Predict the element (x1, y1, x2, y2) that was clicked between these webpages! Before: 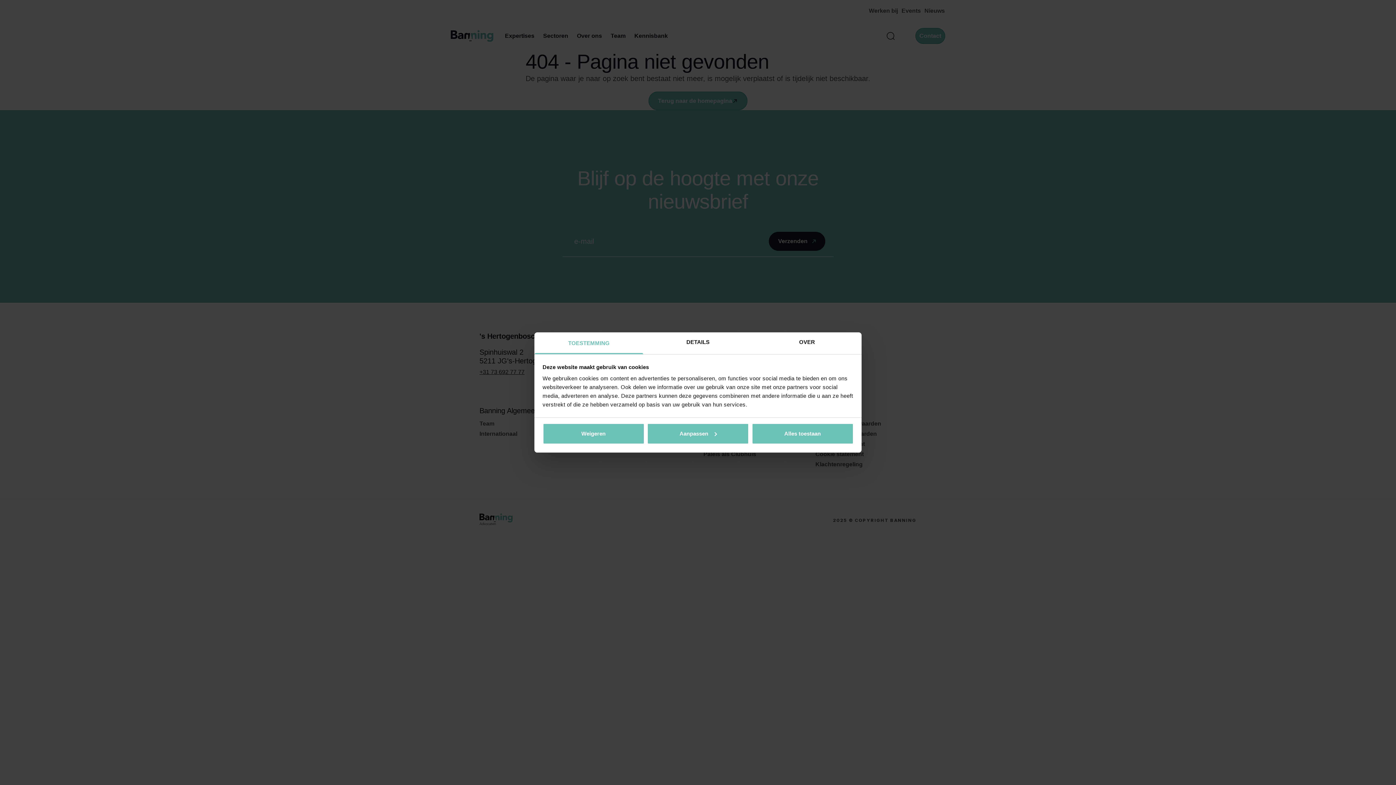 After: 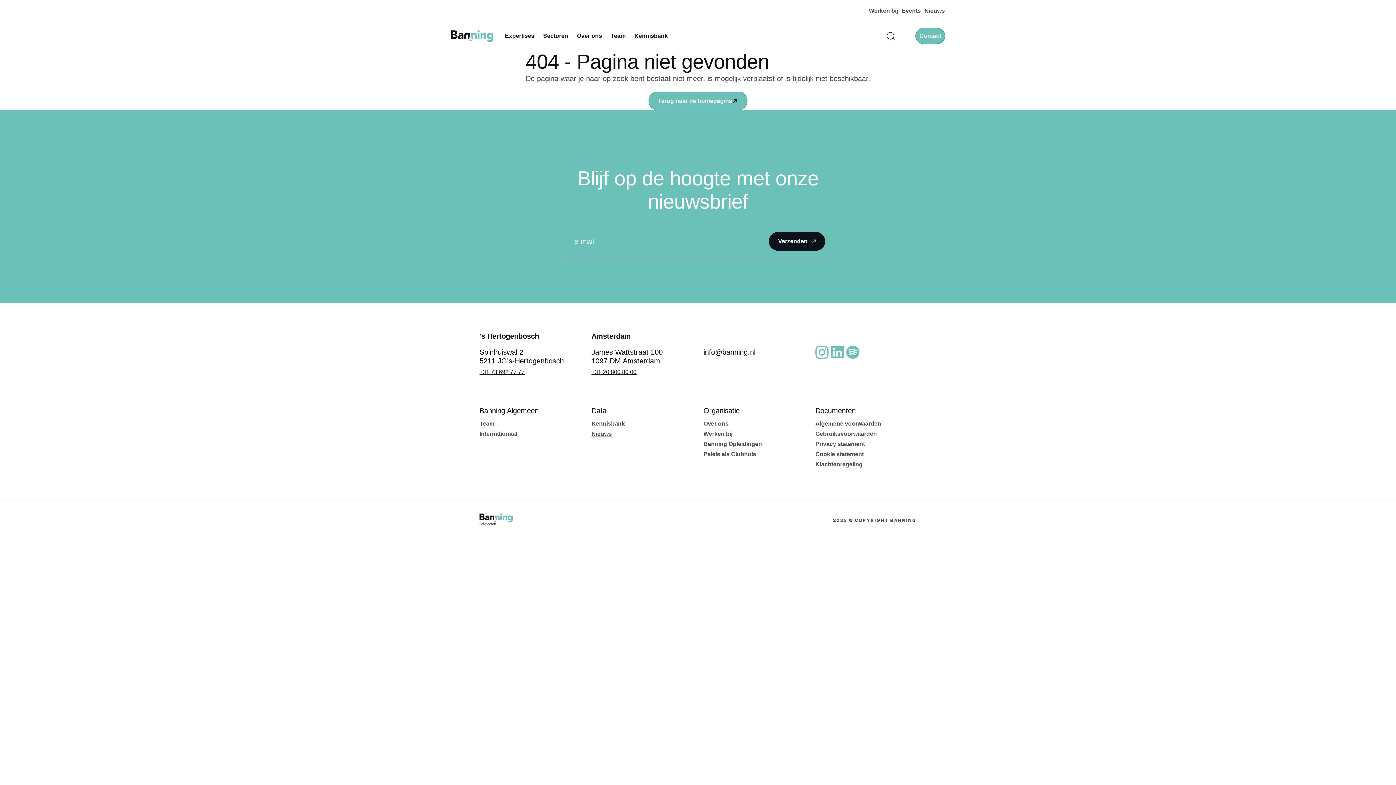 Action: label: Weigeren bbox: (542, 423, 644, 444)